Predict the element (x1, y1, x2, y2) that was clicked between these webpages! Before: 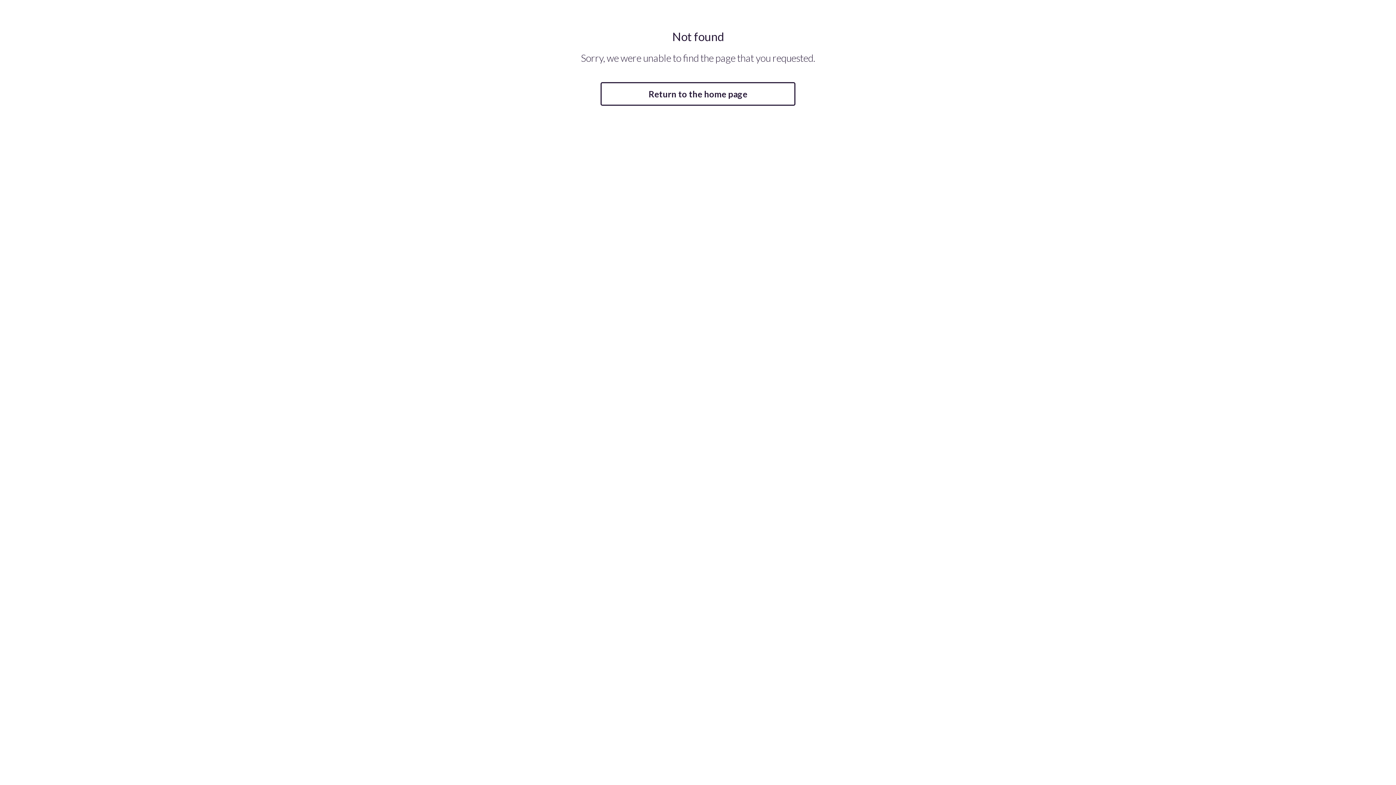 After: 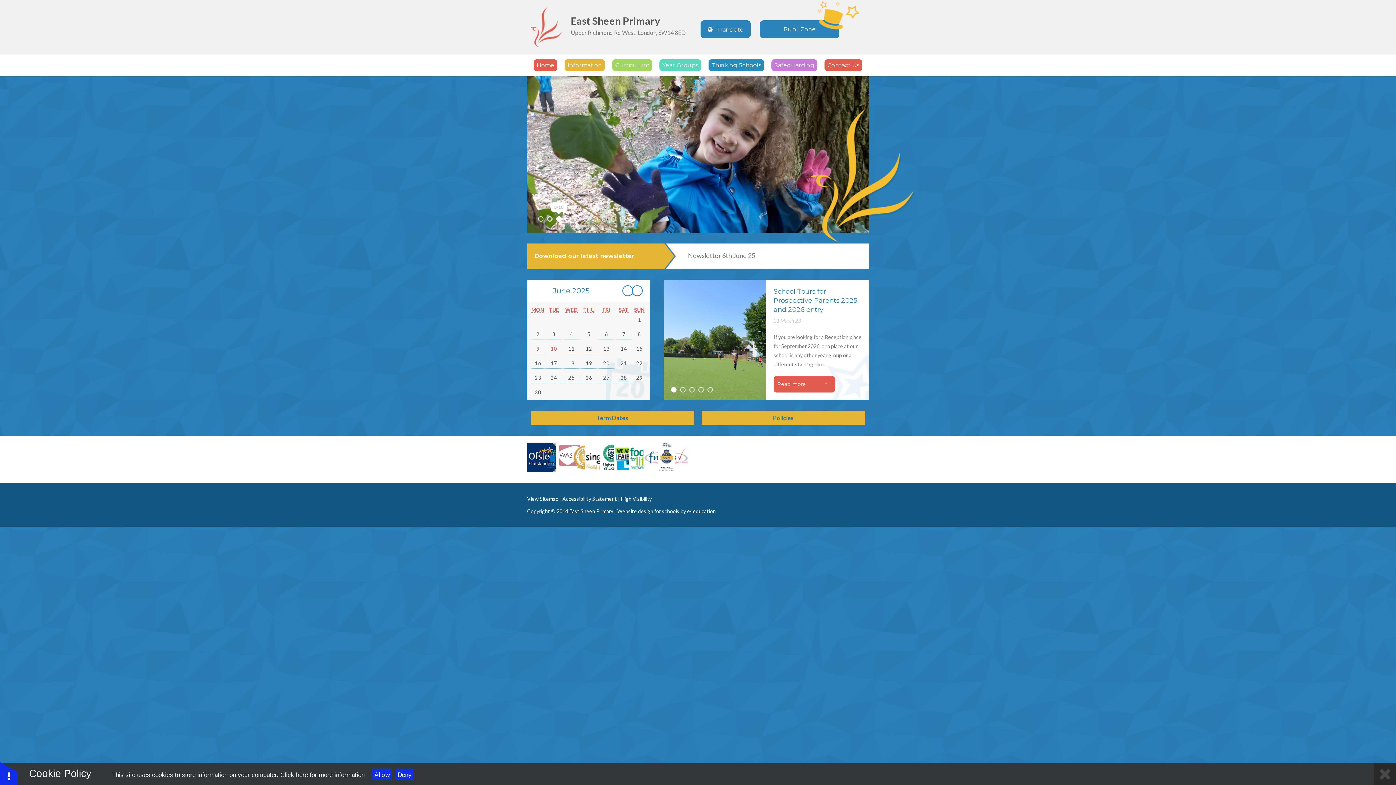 Action: label: Return to the home page bbox: (600, 82, 795, 105)